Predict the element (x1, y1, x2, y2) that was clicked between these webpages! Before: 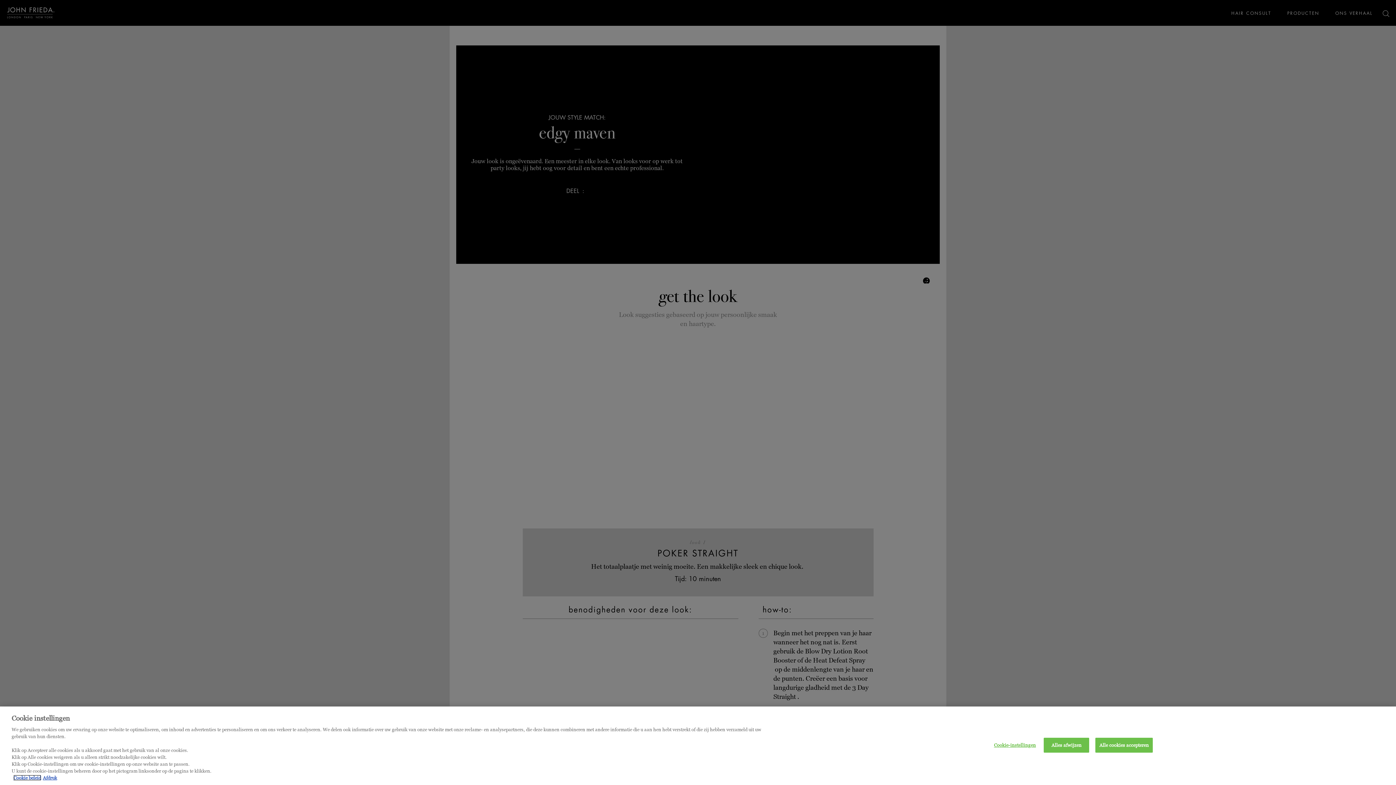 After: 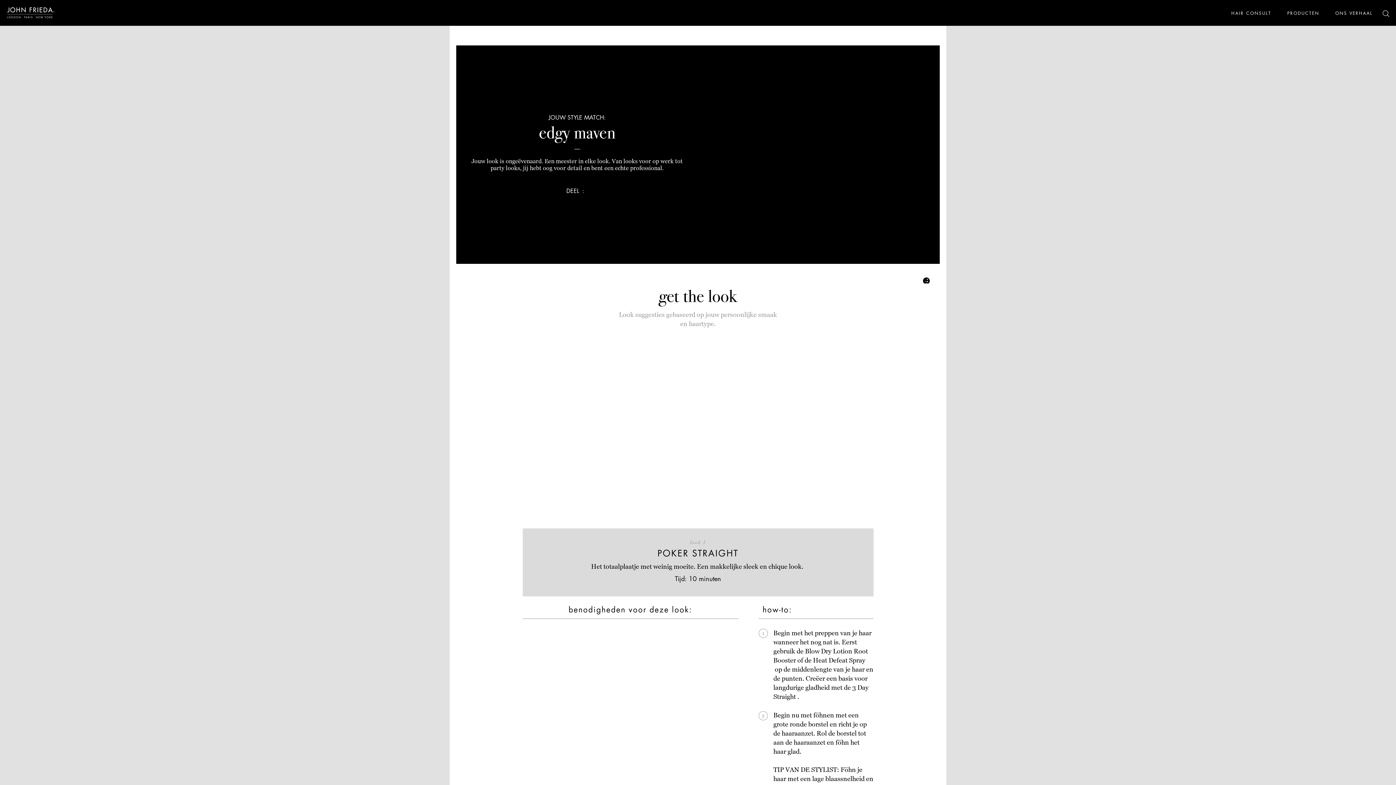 Action: label: Alles afwijzen bbox: (1044, 738, 1089, 753)